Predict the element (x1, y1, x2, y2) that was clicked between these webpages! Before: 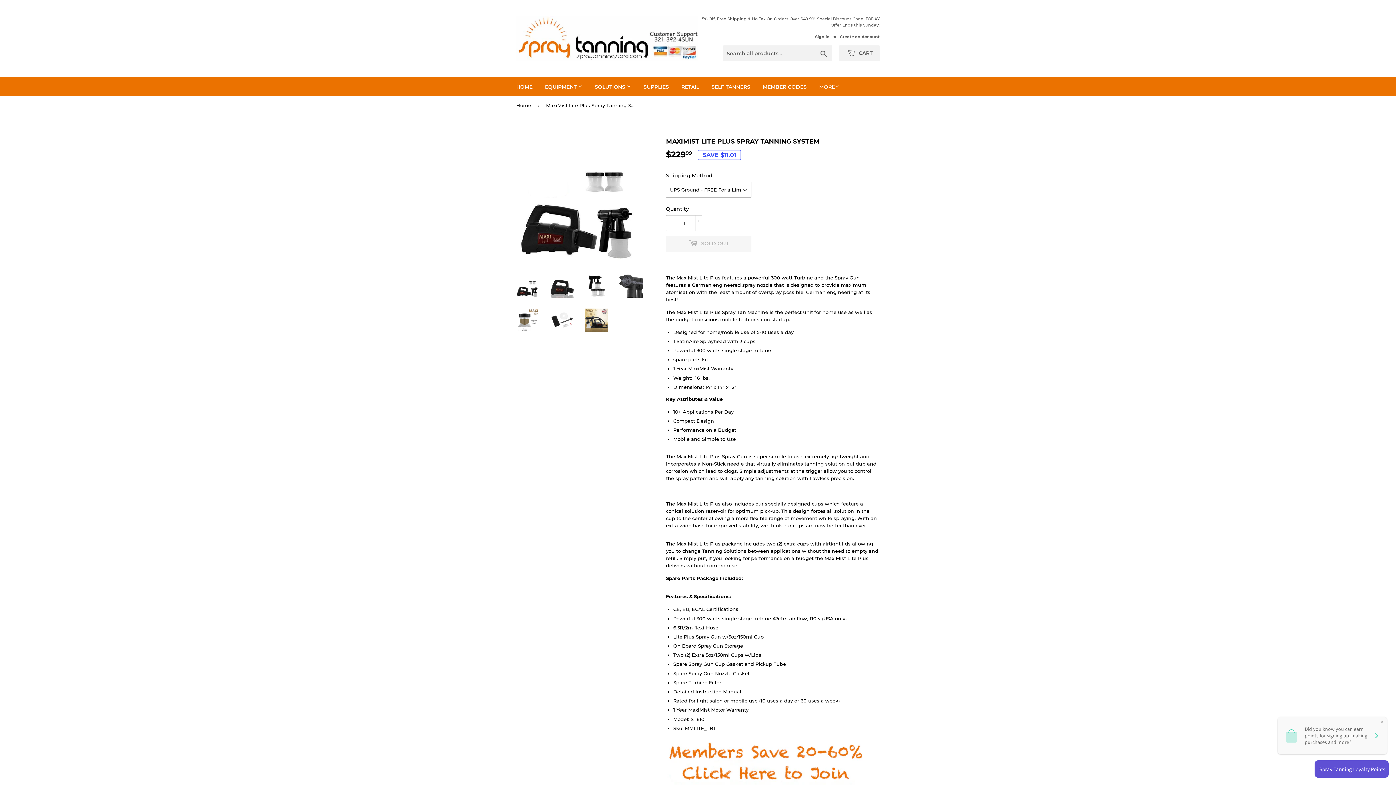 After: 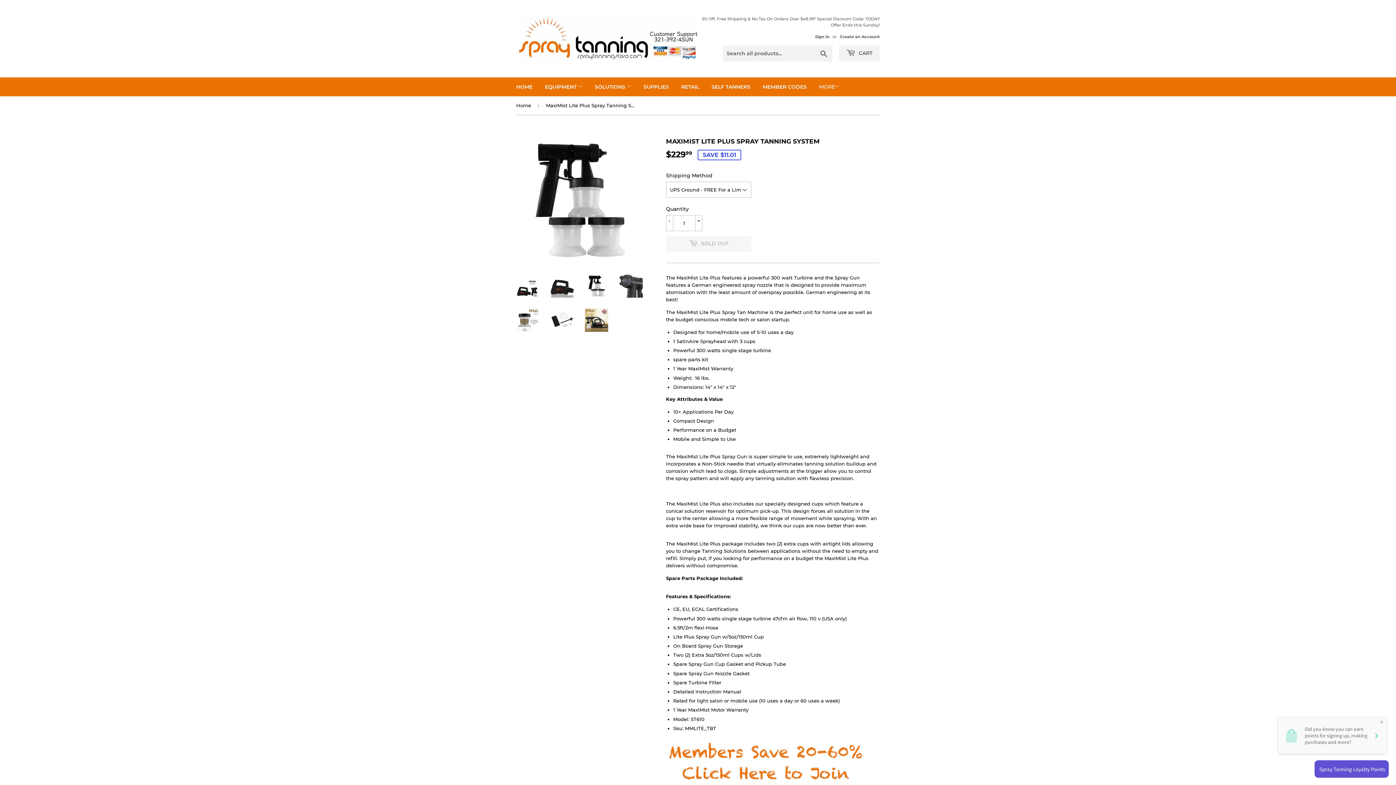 Action: bbox: (585, 274, 608, 297)